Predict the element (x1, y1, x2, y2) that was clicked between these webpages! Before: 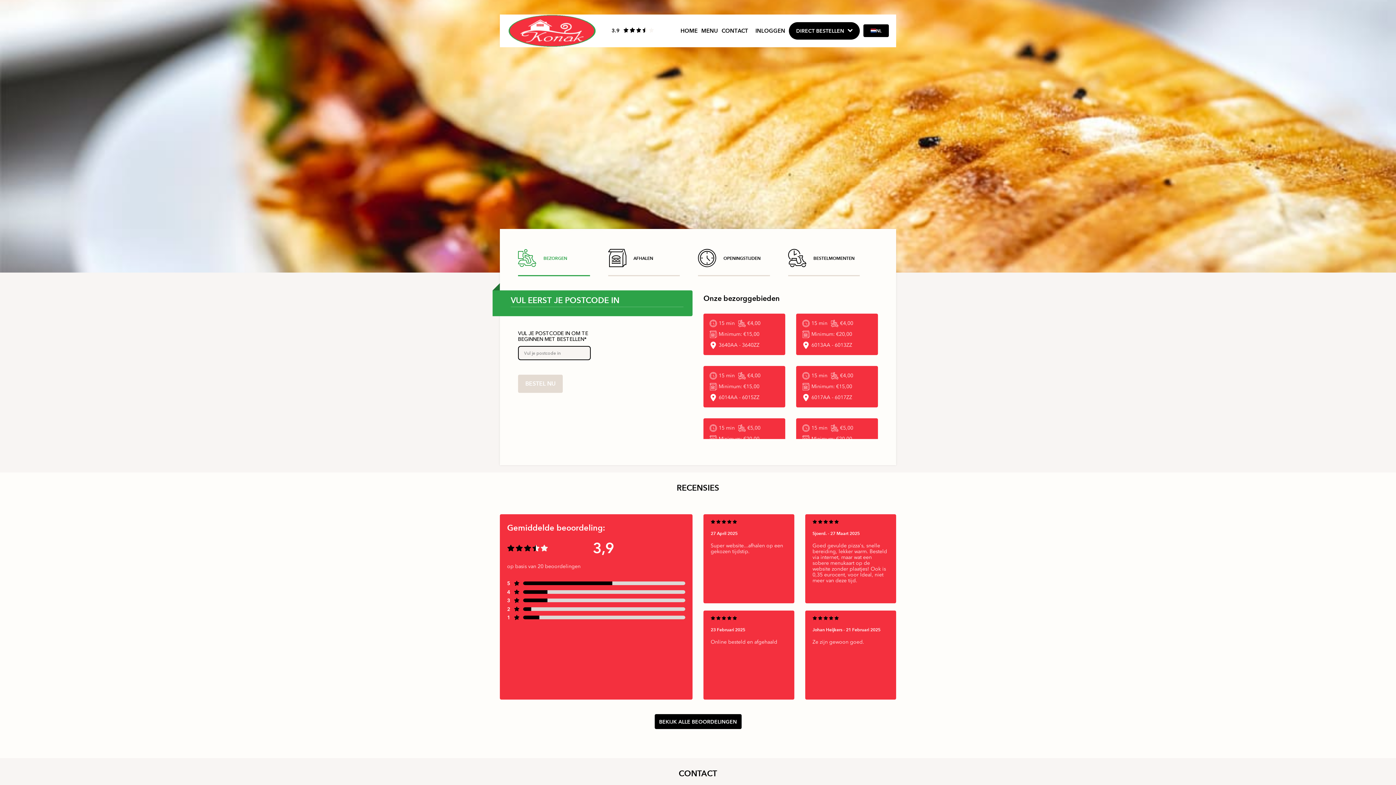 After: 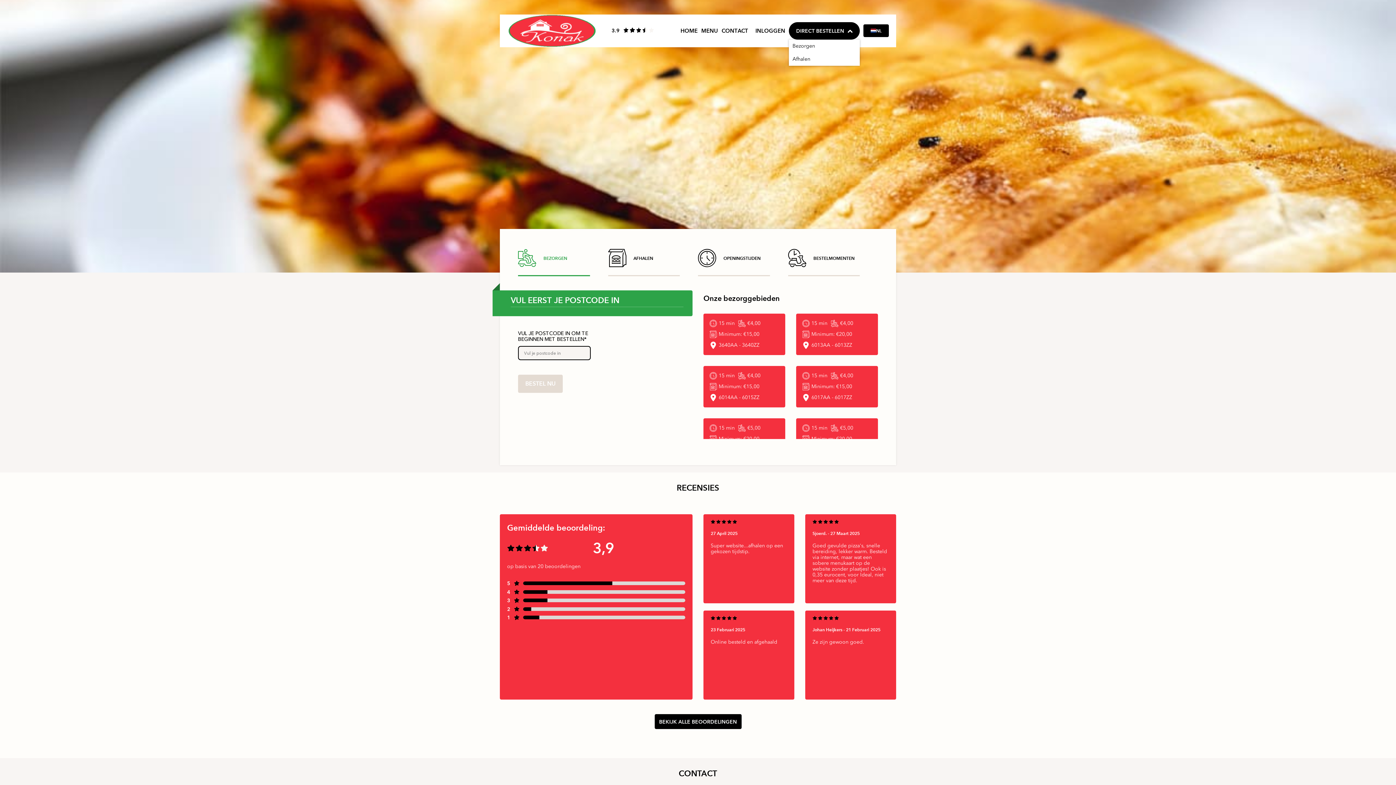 Action: bbox: (786, 21, 859, 39) label: Dropdown